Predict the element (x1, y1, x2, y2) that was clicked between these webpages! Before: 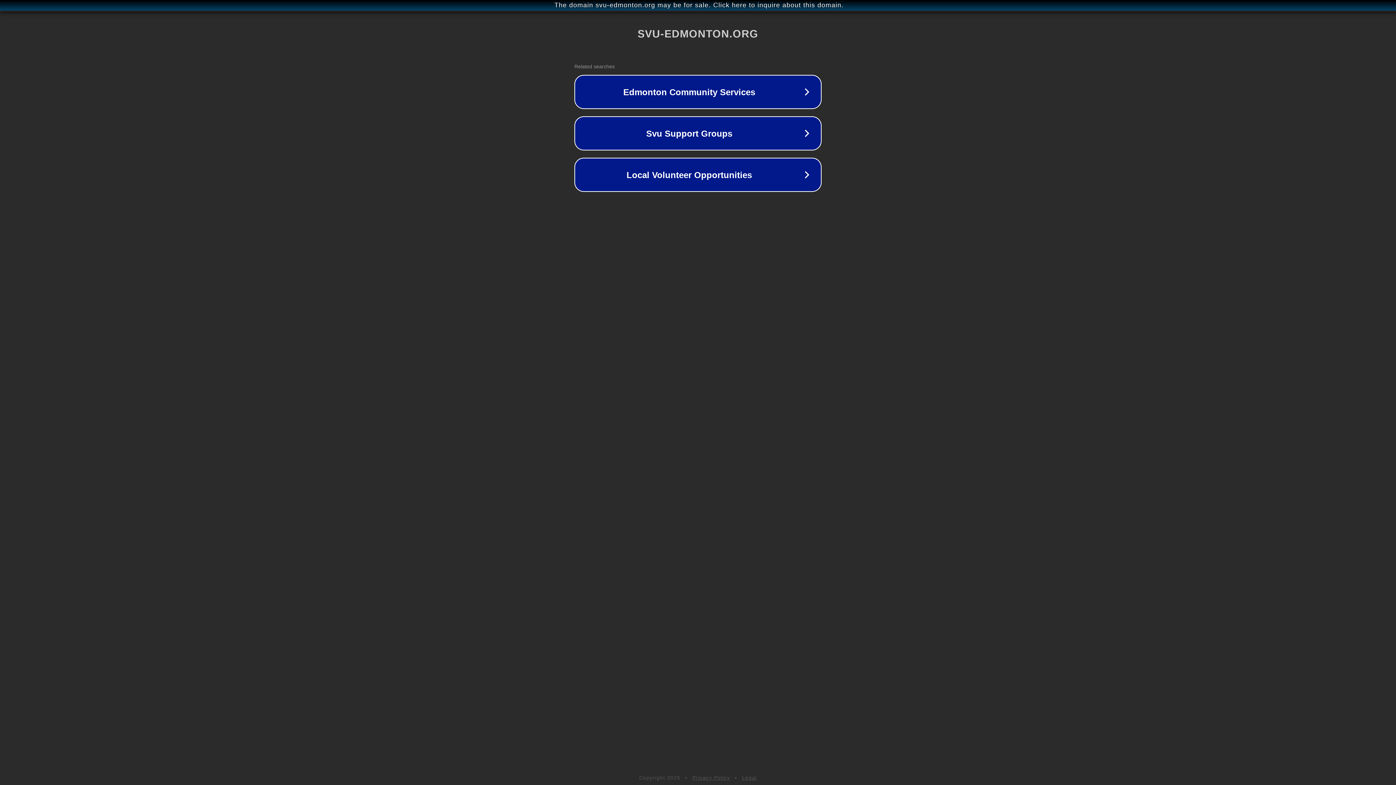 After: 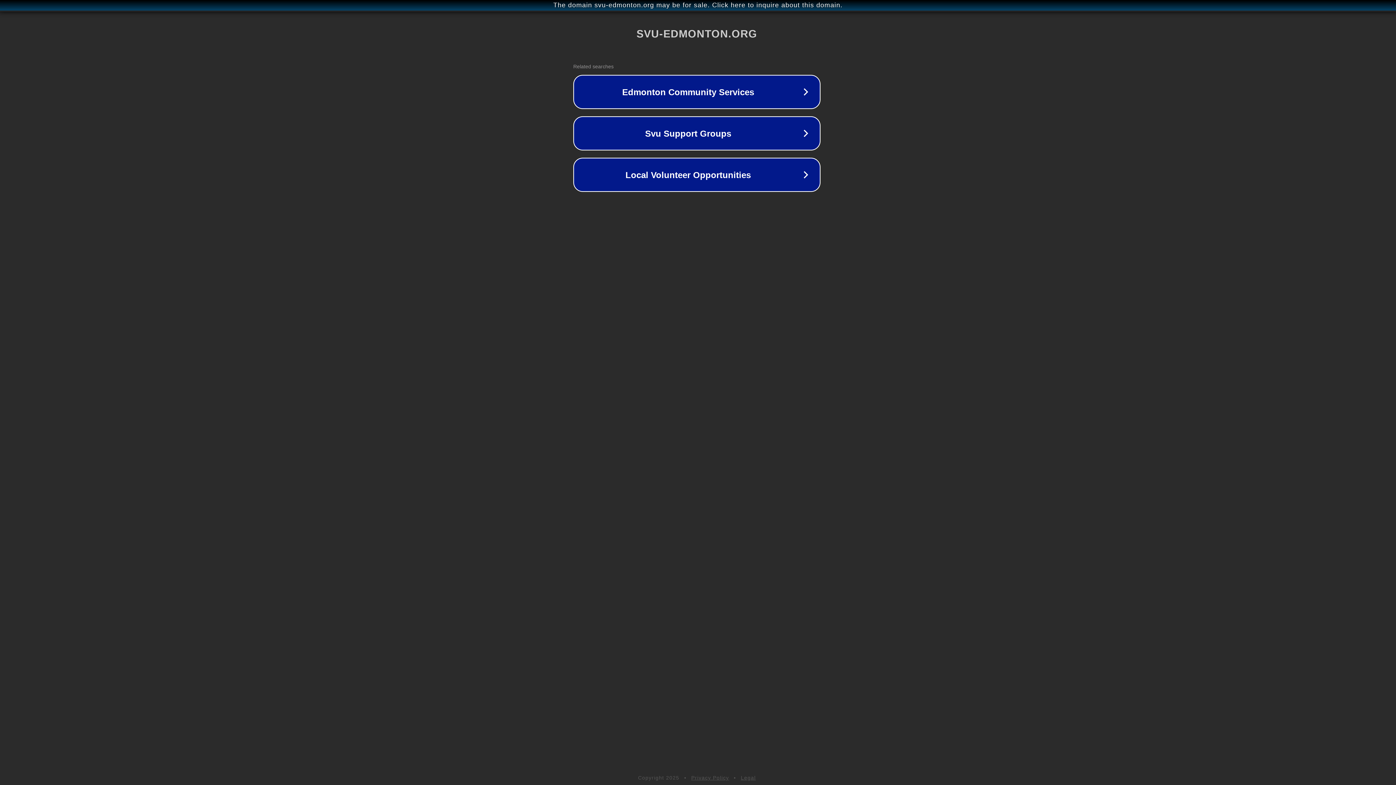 Action: bbox: (1, 1, 1397, 9) label: The domain svu-edmonton.org may be for sale. Click here to inquire about this domain.